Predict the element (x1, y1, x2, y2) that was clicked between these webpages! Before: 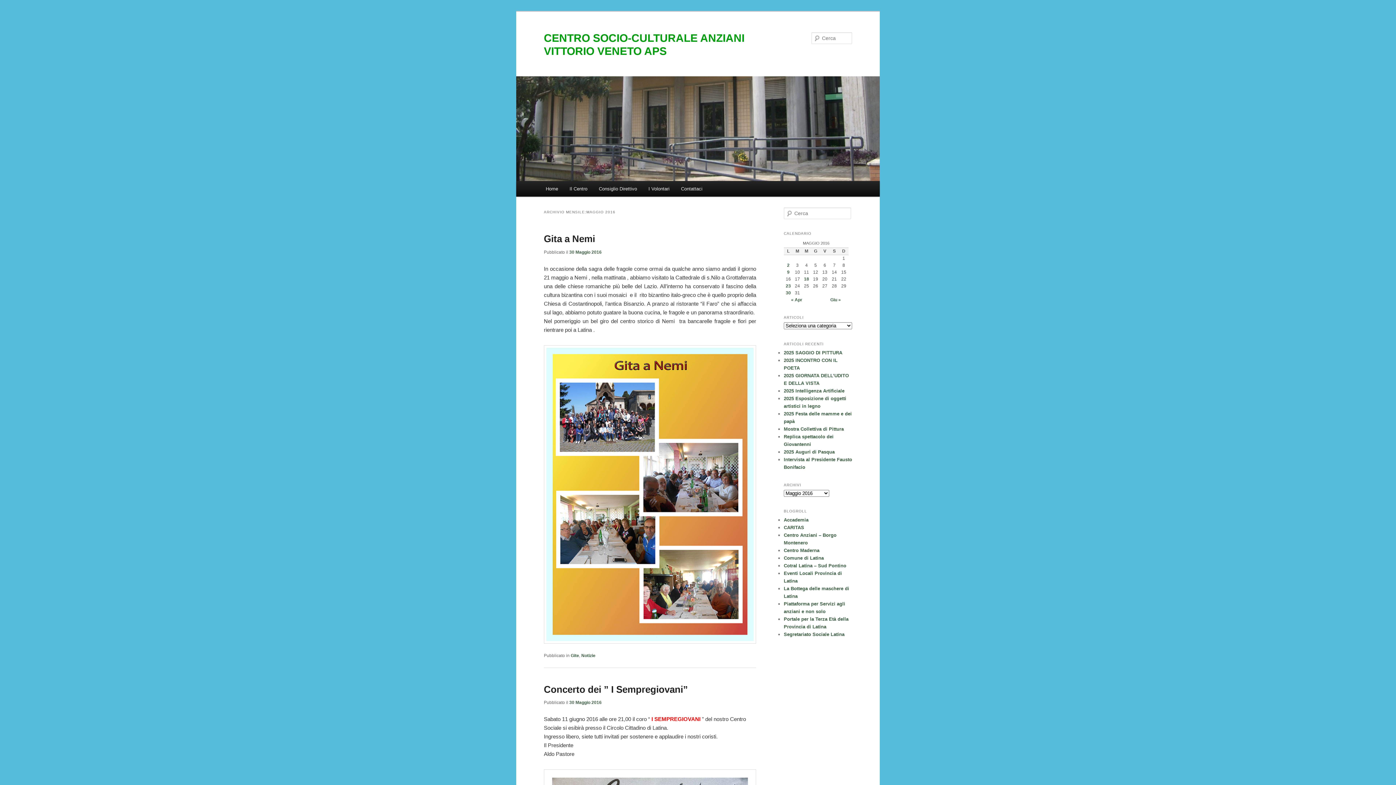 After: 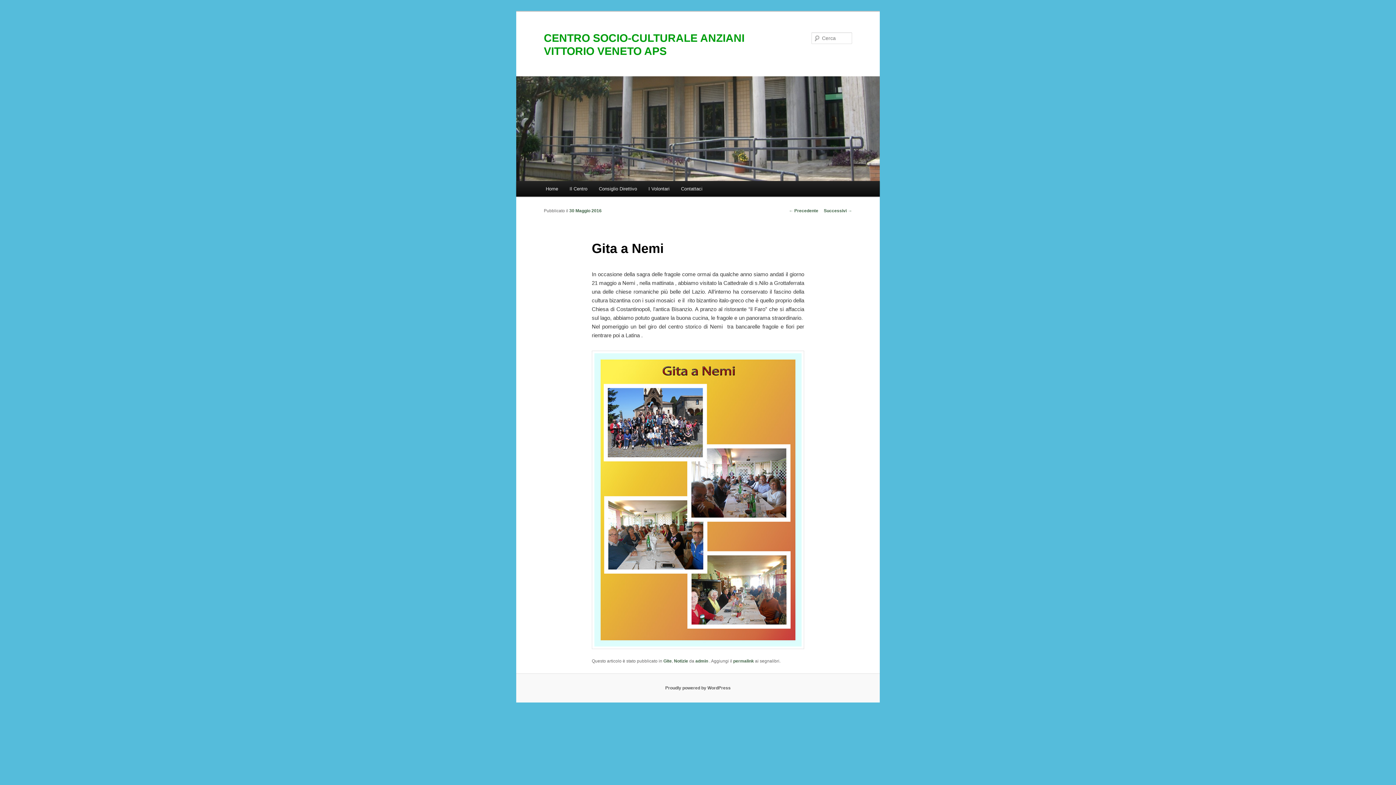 Action: bbox: (544, 233, 595, 244) label: Gita a Nemi